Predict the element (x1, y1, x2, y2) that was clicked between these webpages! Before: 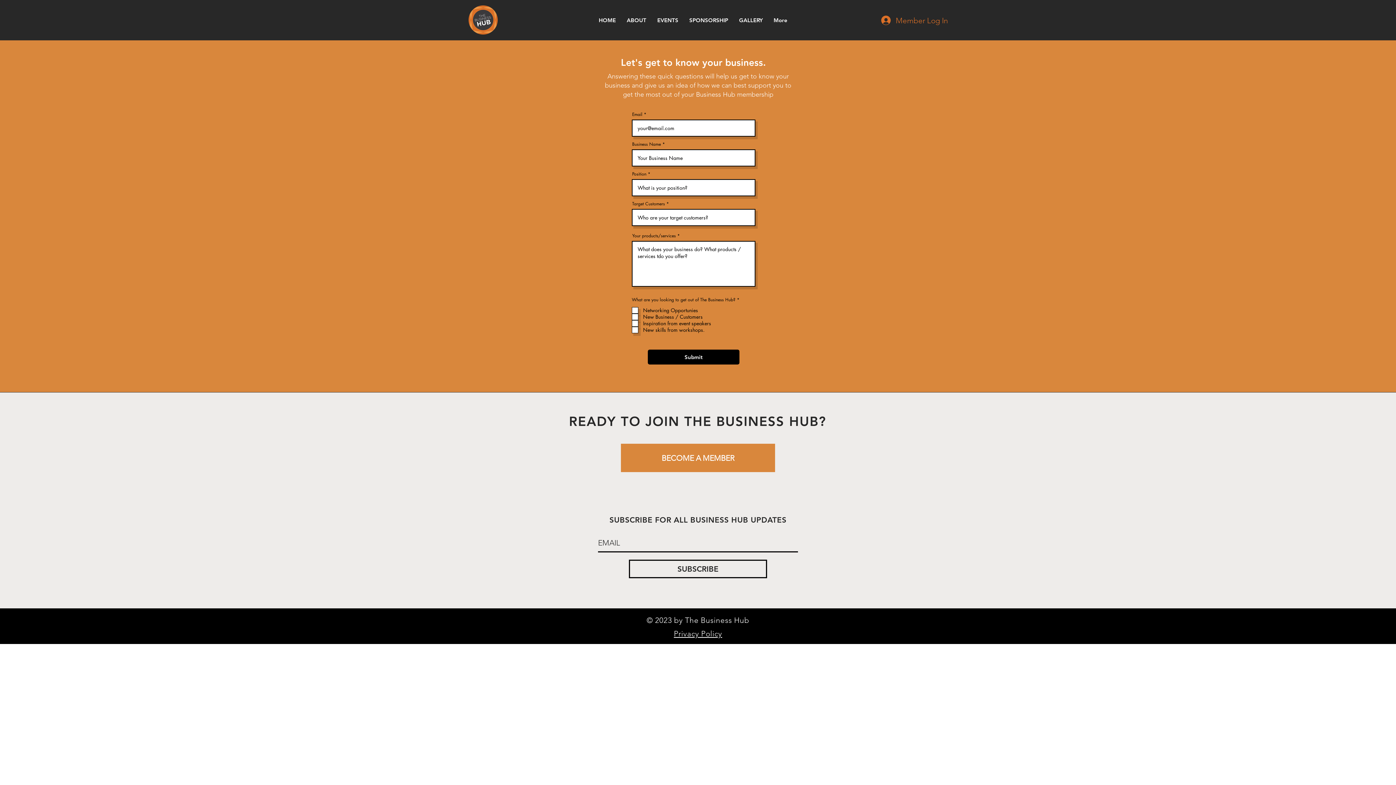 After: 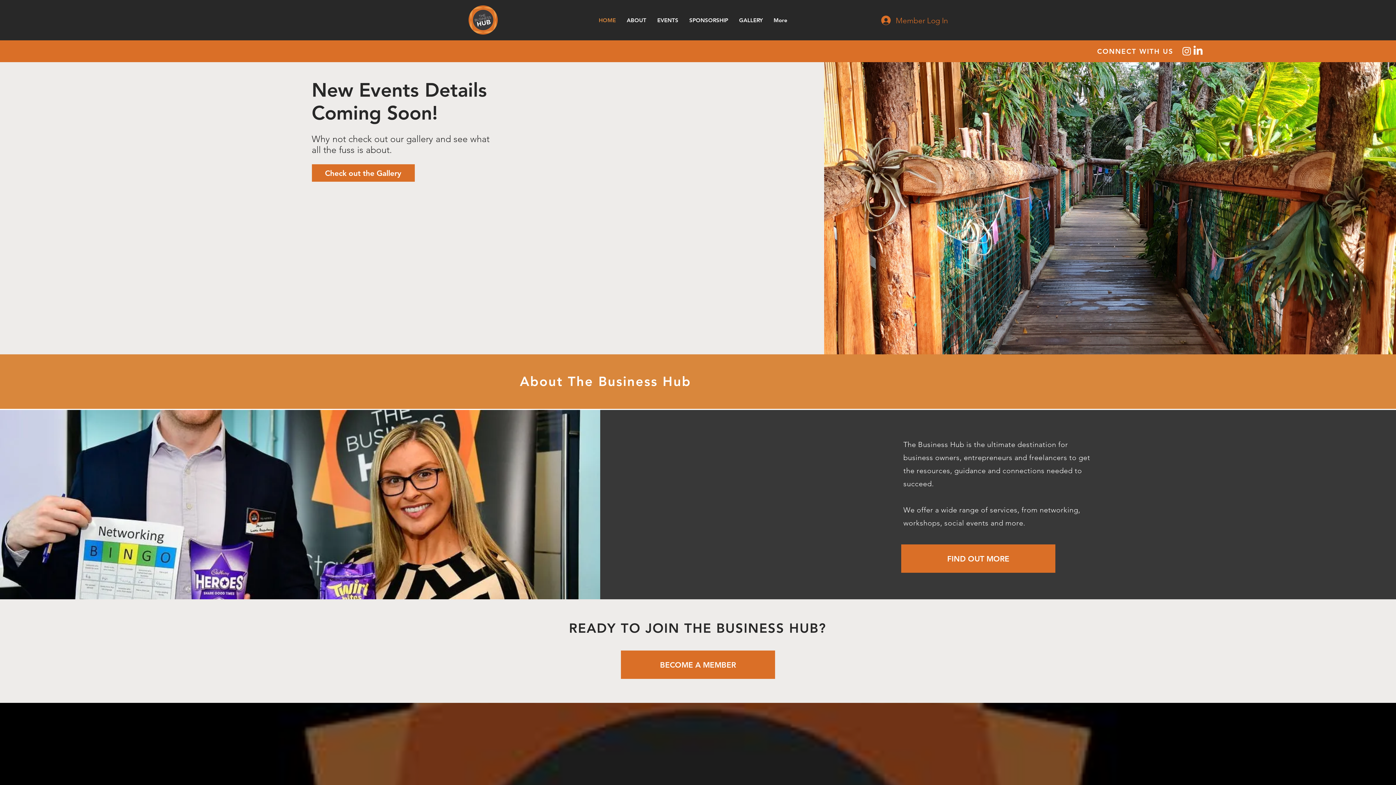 Action: bbox: (468, 5, 497, 34)